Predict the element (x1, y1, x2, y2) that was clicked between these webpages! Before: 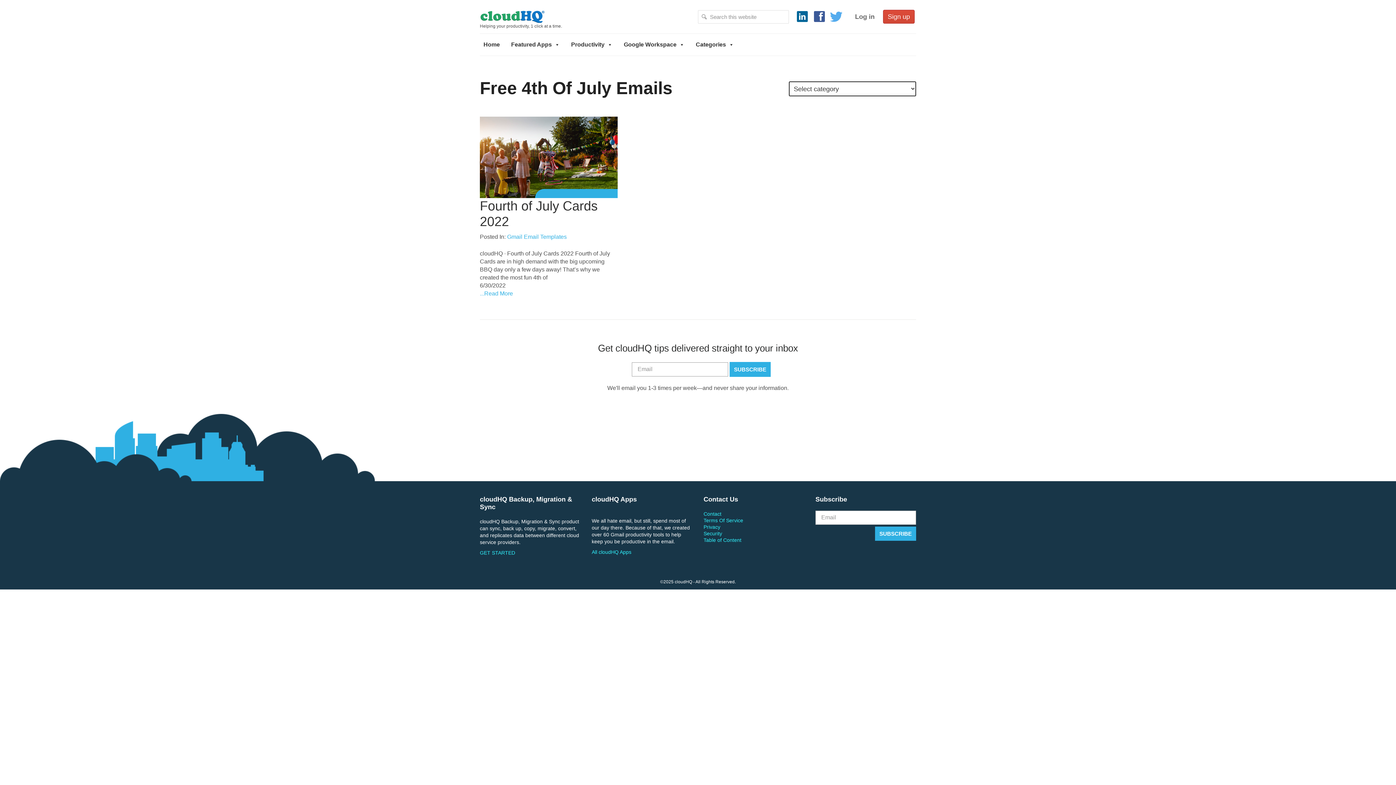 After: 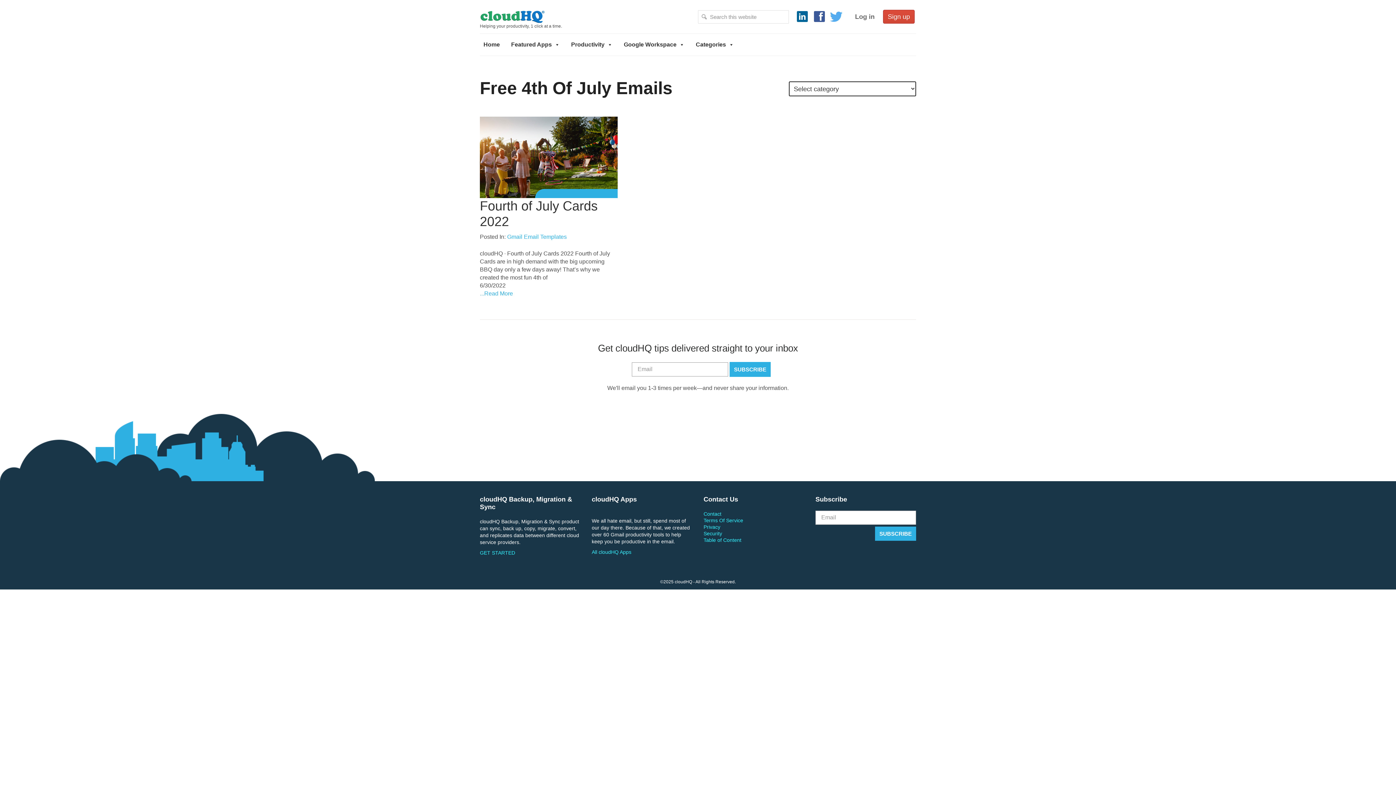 Action: bbox: (830, 10, 843, 23) label: Twitter